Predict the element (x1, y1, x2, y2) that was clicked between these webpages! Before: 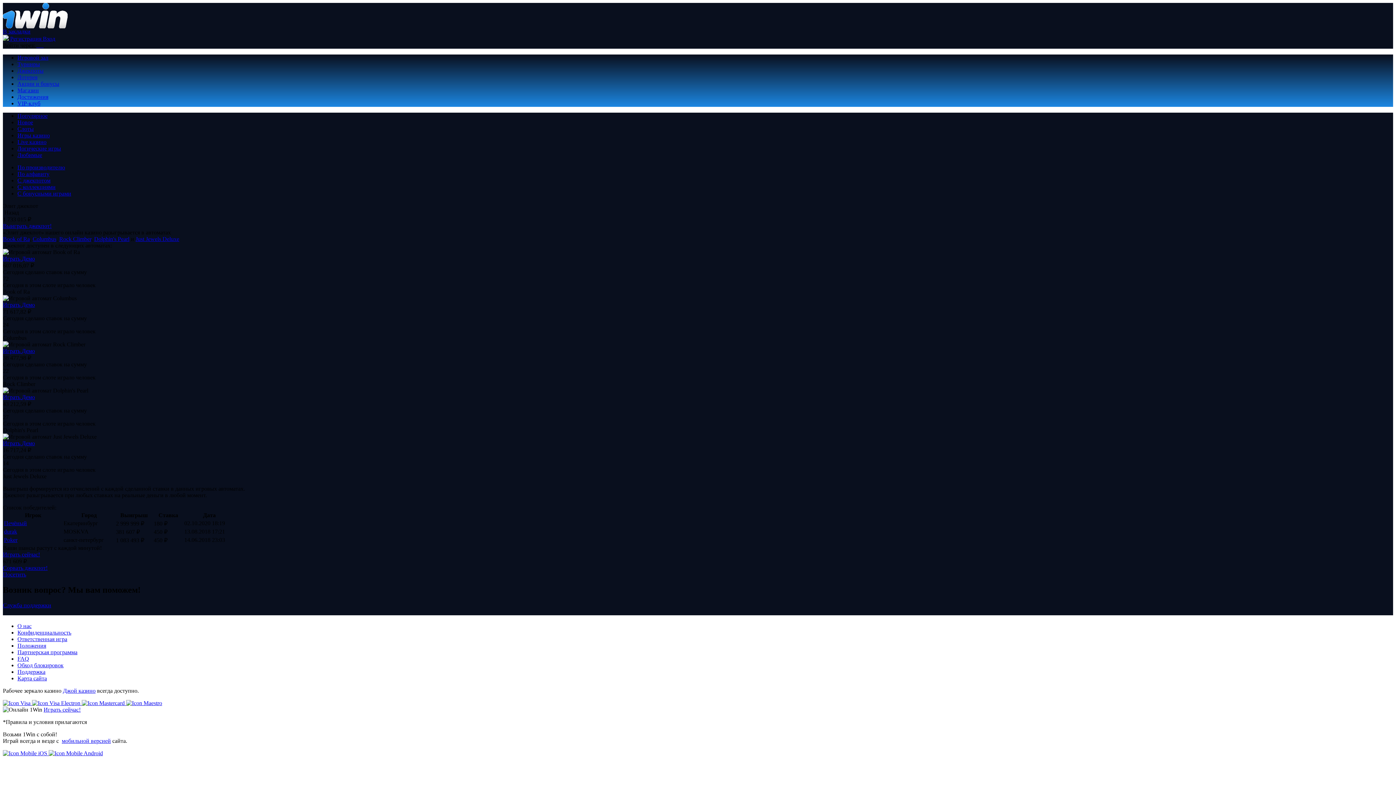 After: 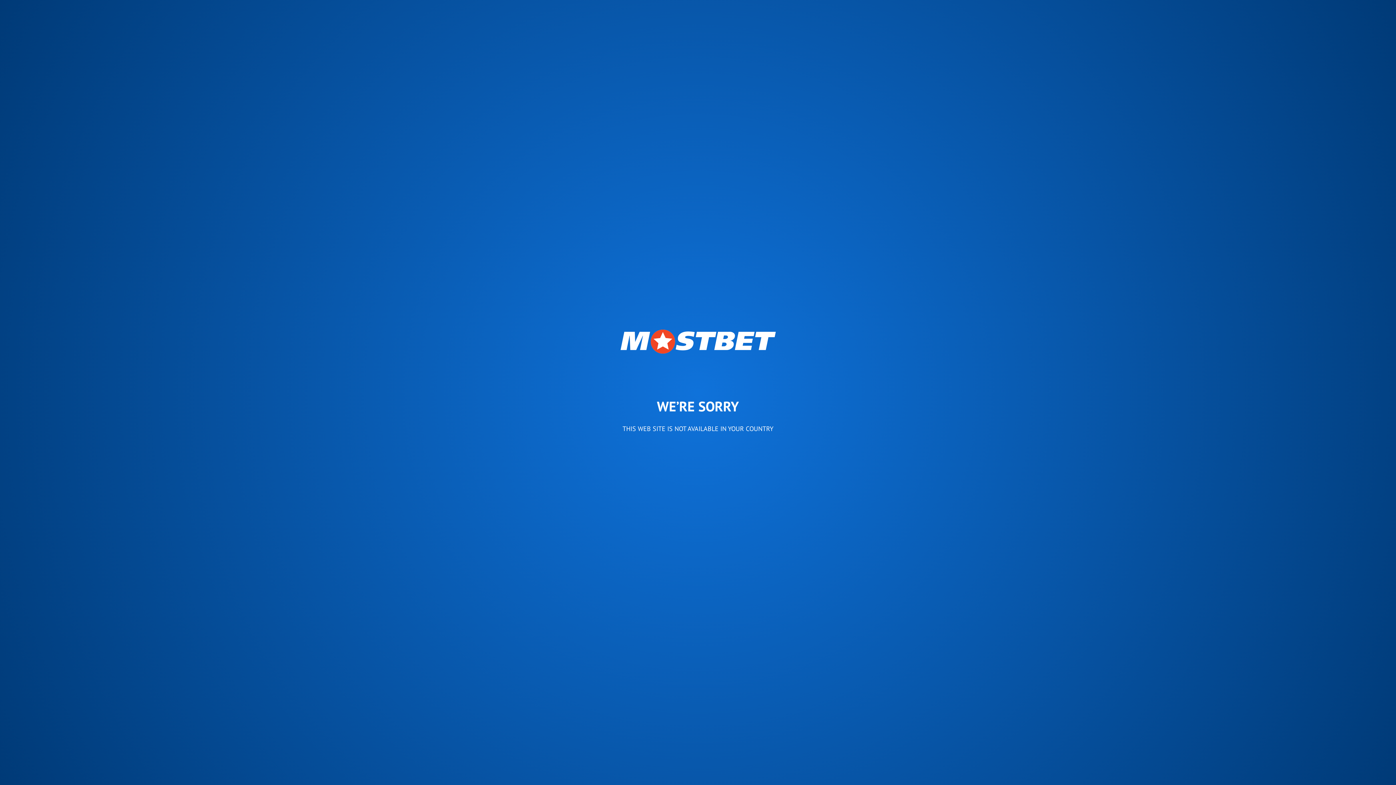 Action: bbox: (42, 42, 43, 48) label:  